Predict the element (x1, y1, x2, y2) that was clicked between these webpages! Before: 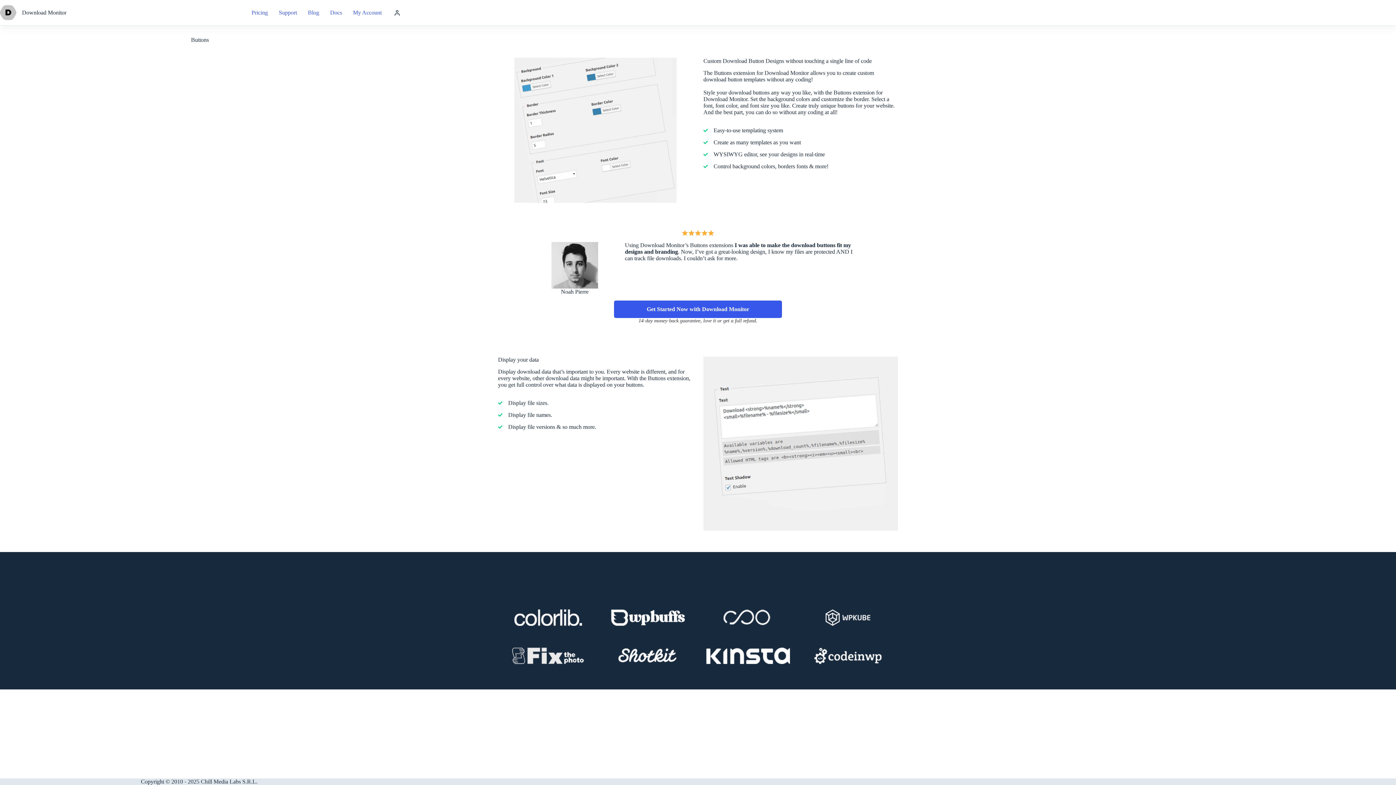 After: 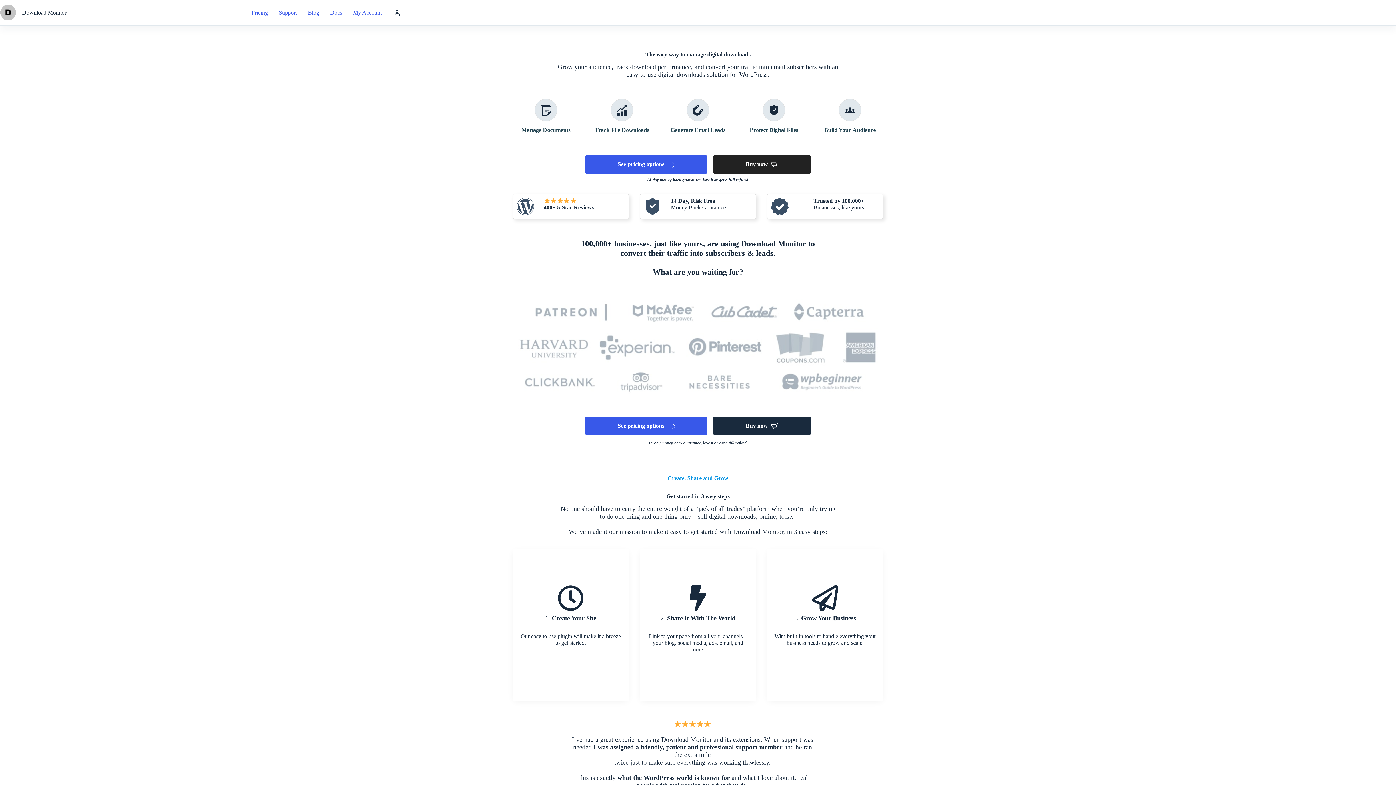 Action: bbox: (22, 9, 66, 15) label: Download Monitor